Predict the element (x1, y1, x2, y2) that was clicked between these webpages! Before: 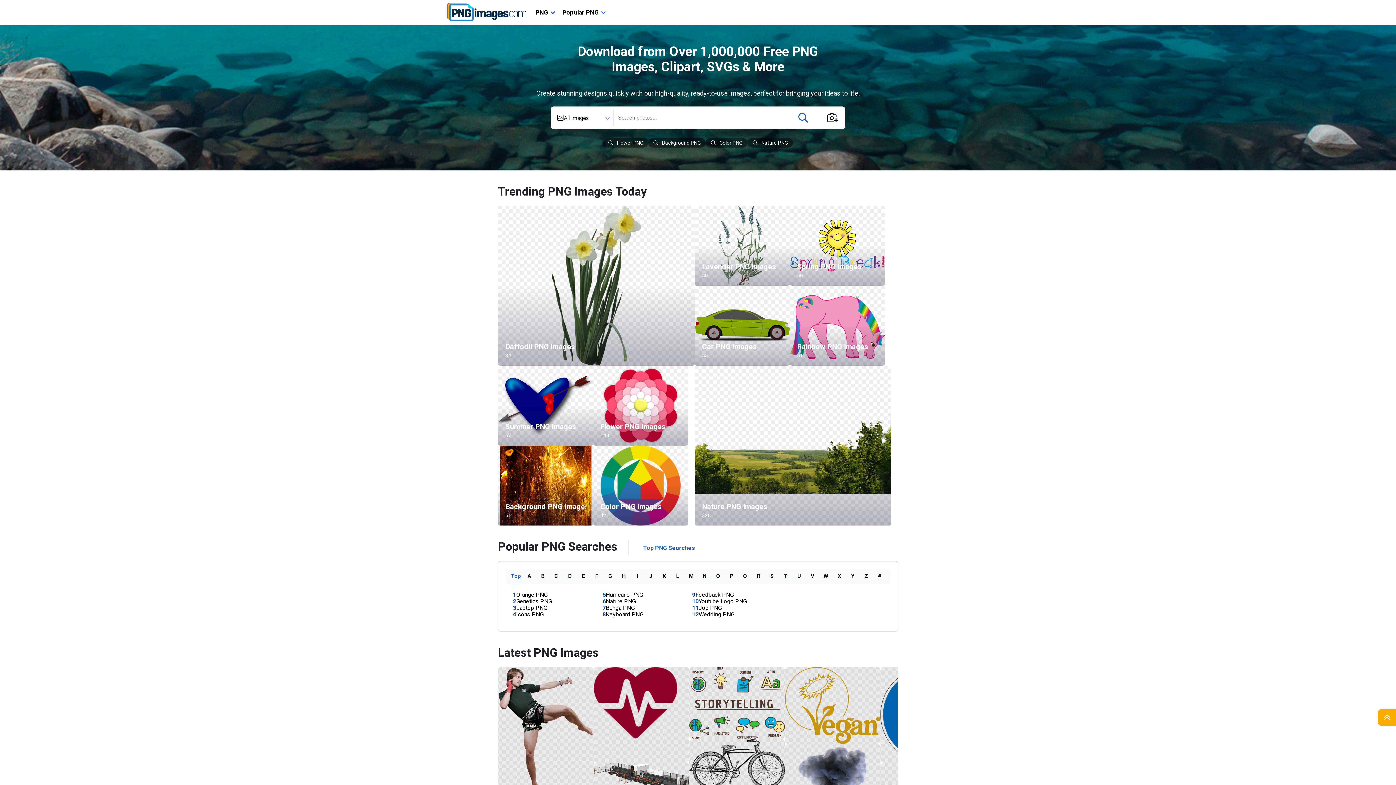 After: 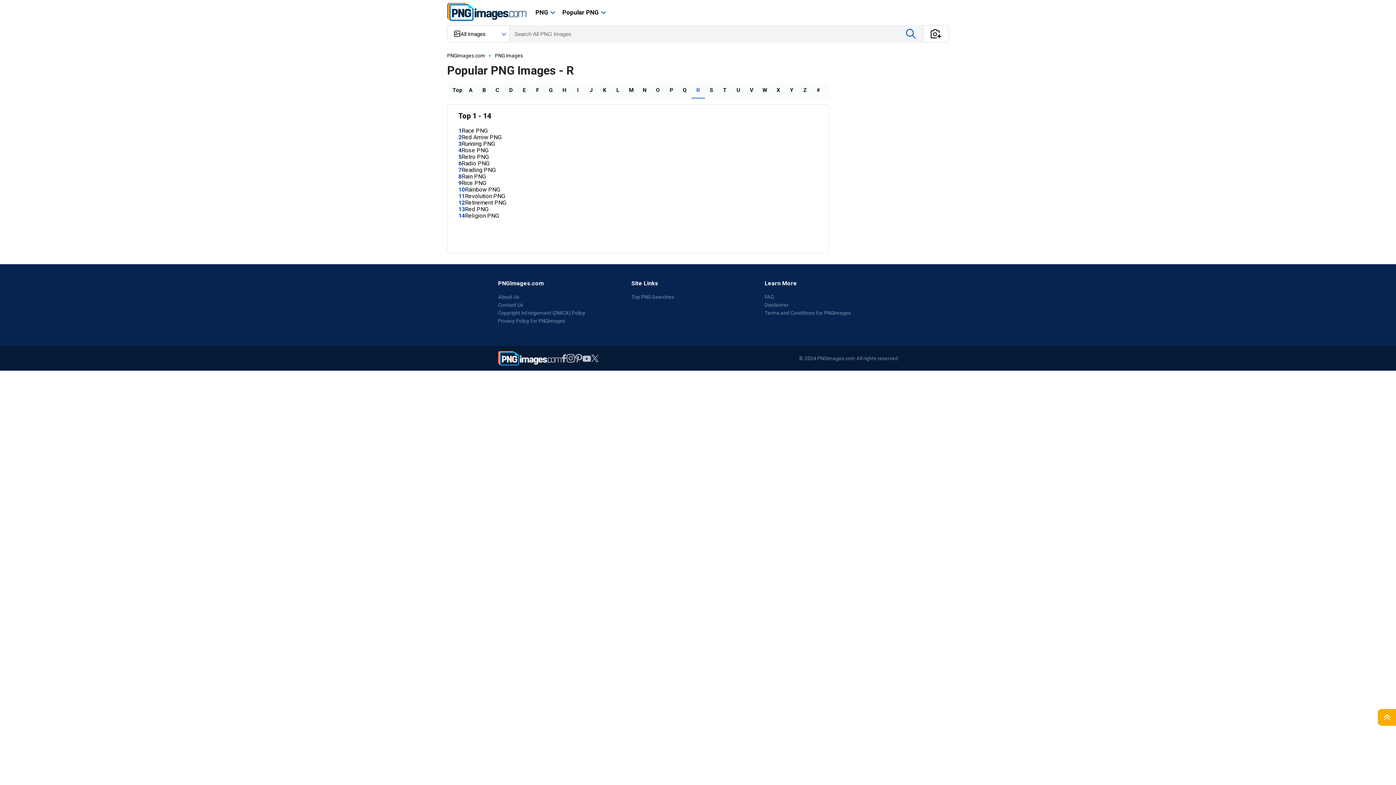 Action: bbox: (757, 573, 760, 579) label: R